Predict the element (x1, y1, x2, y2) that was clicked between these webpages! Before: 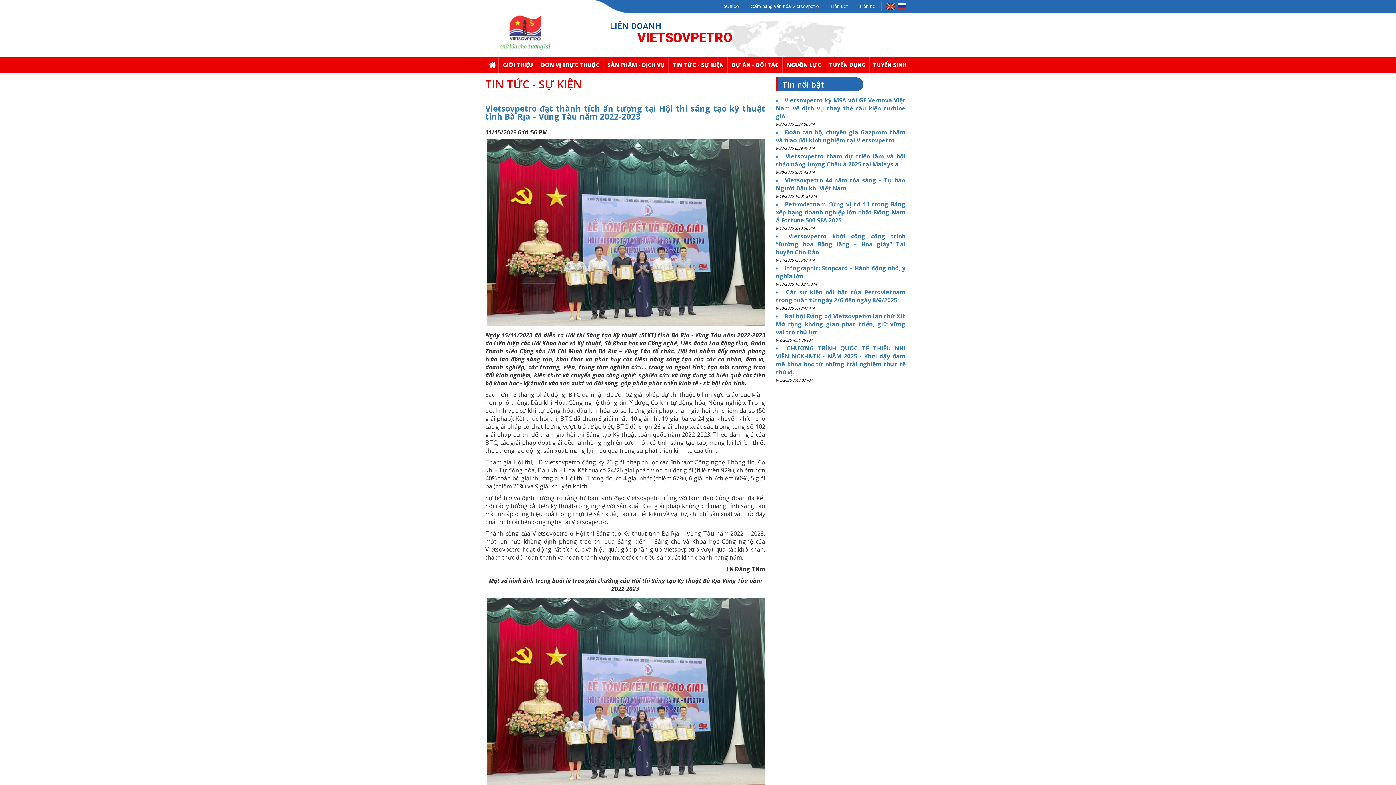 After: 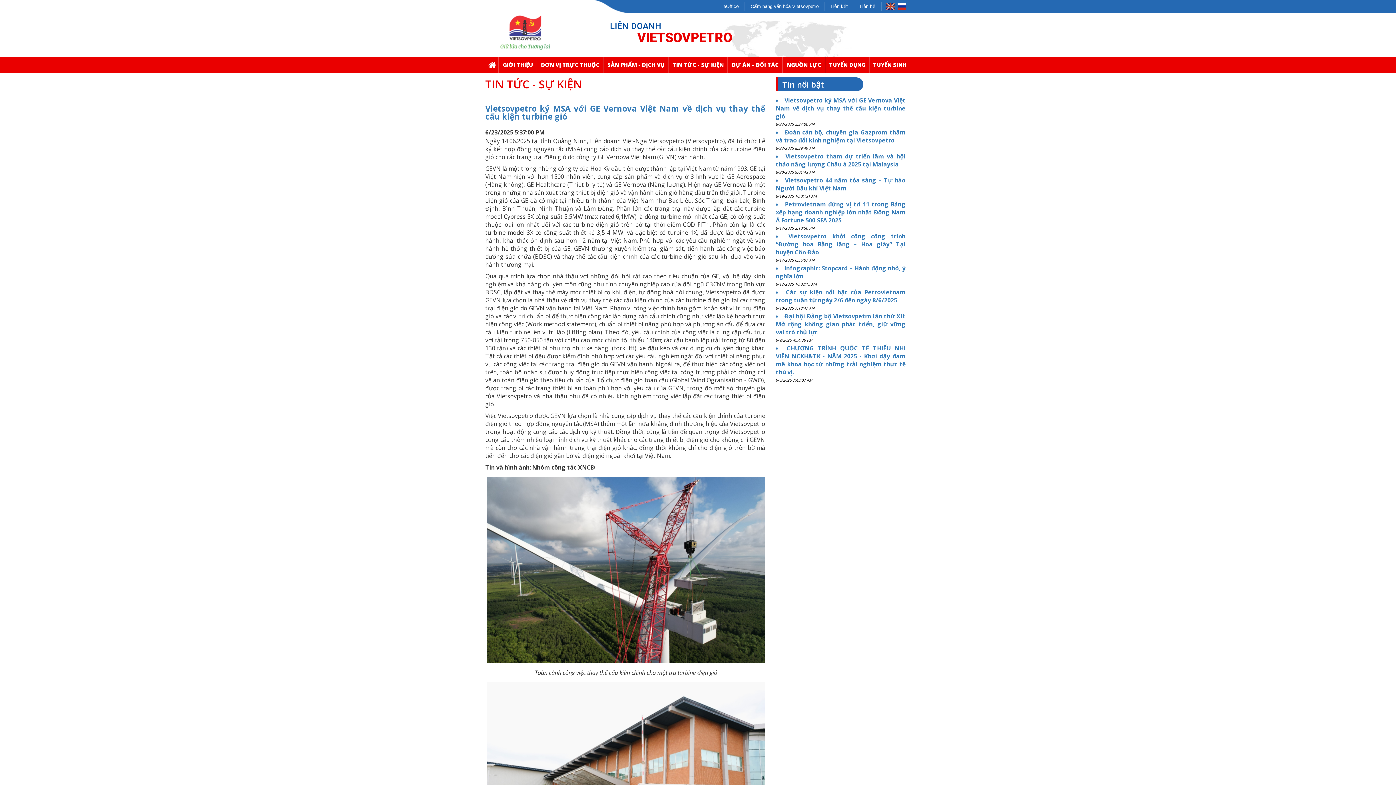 Action: bbox: (776, 96, 905, 120) label: Vietsovpetro ký MSA với GE Vernova Việt Nam về dịch vụ thay thế cấu kiện turbine gió